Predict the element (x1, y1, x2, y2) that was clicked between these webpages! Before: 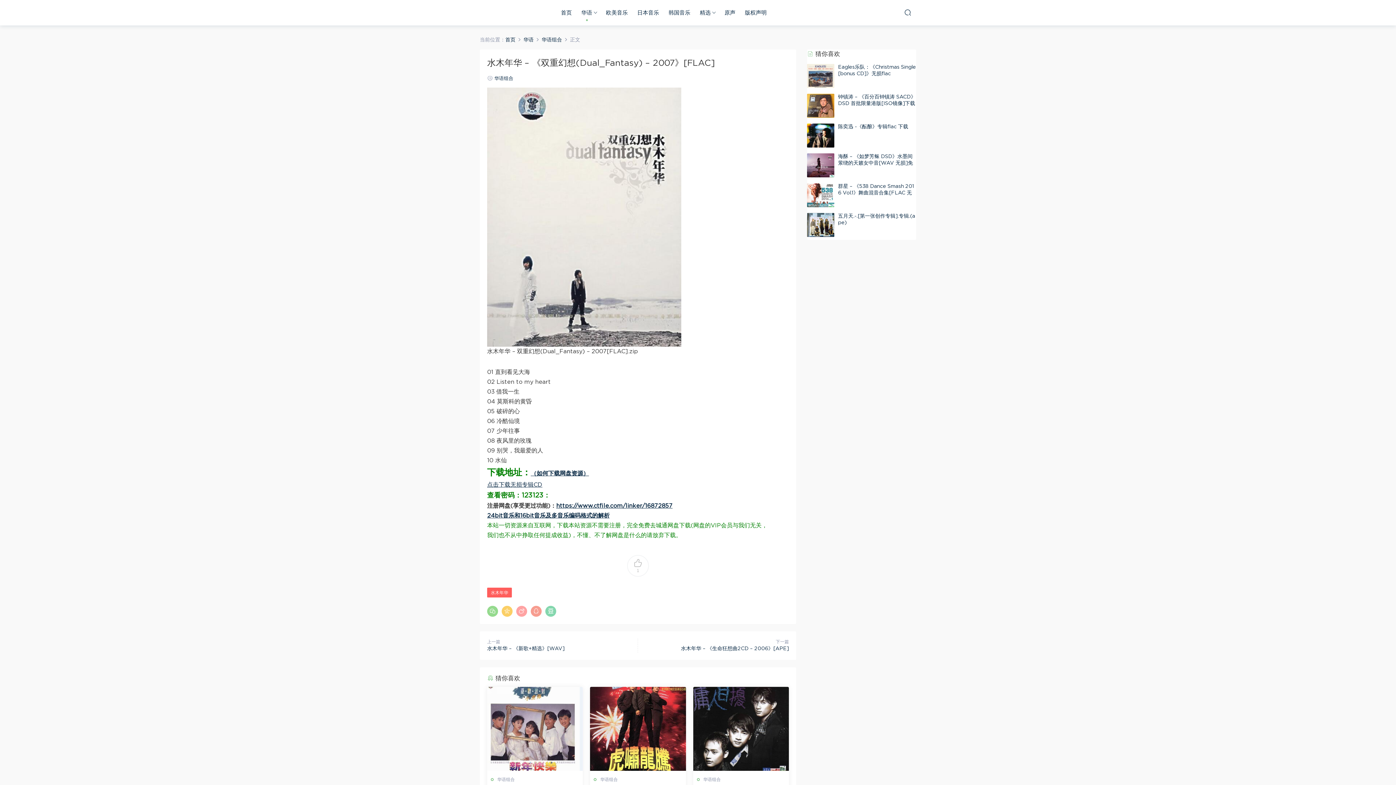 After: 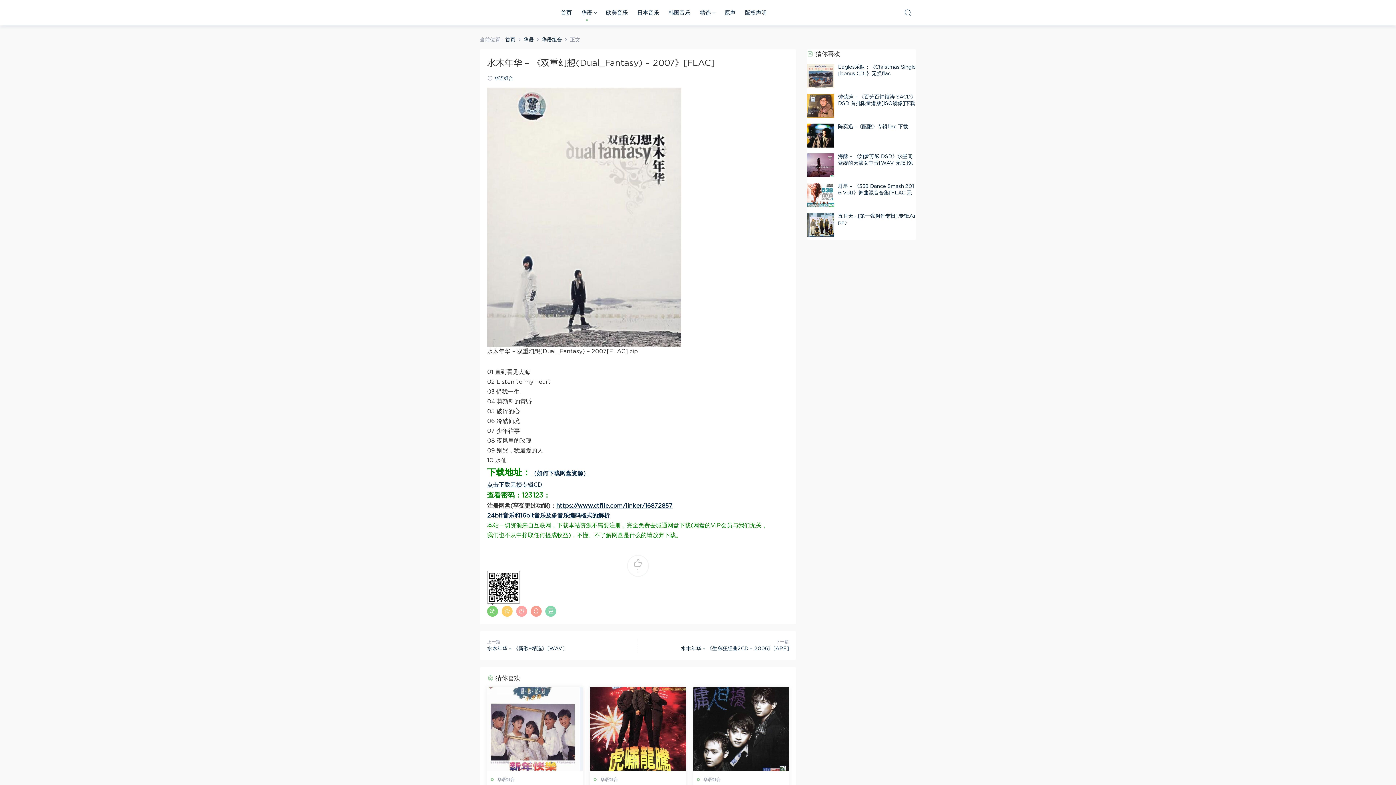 Action: bbox: (487, 606, 498, 617)